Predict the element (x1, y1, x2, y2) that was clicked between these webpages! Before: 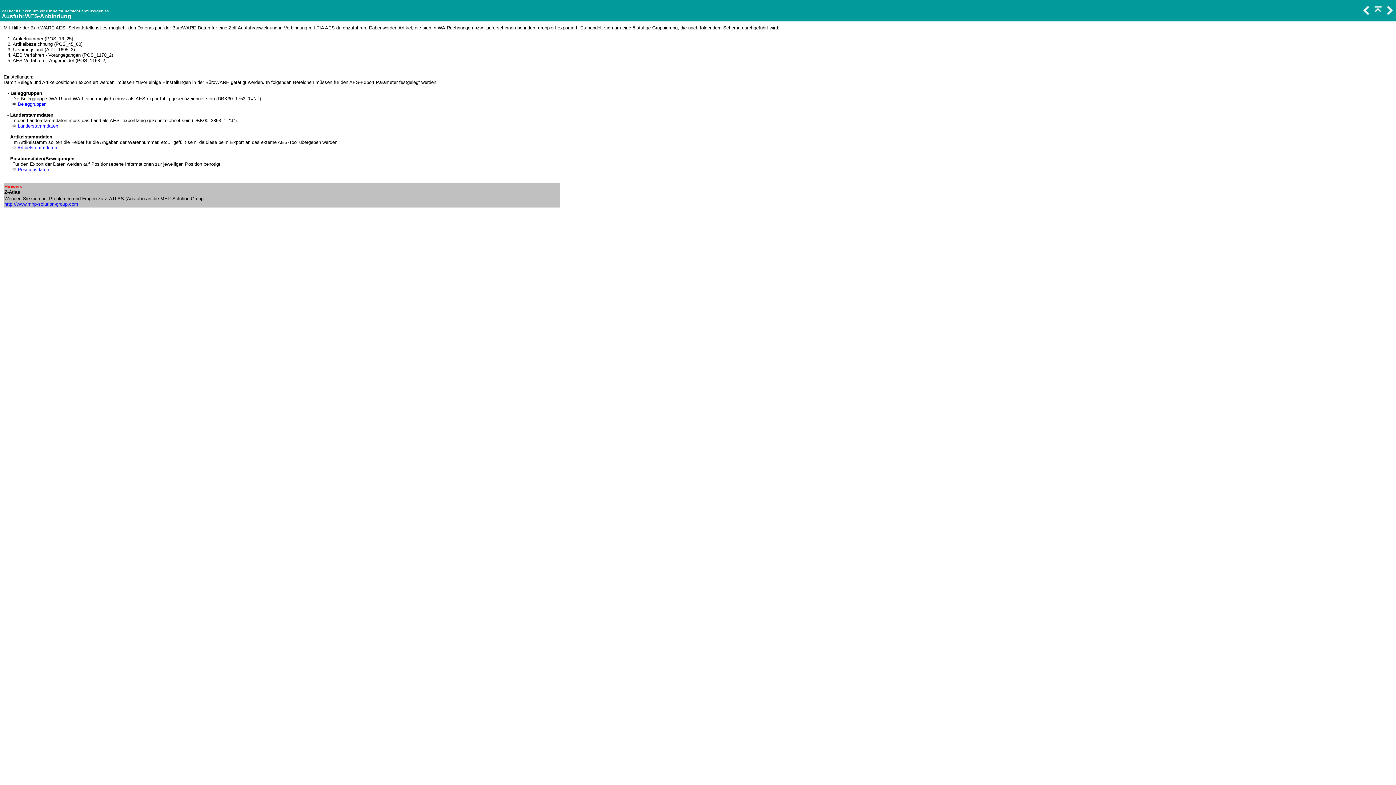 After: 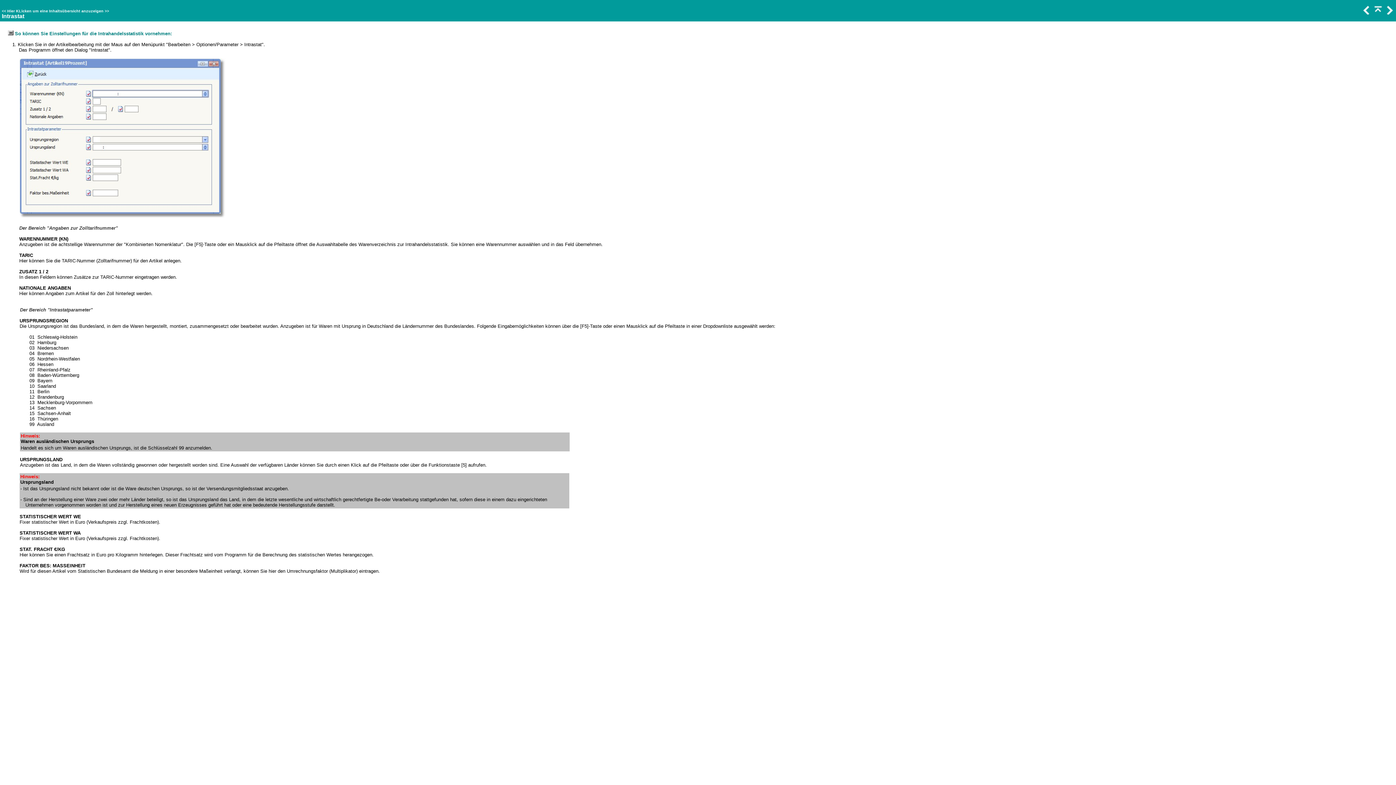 Action: label: Artikelstammdaten bbox: (17, 145, 57, 150)